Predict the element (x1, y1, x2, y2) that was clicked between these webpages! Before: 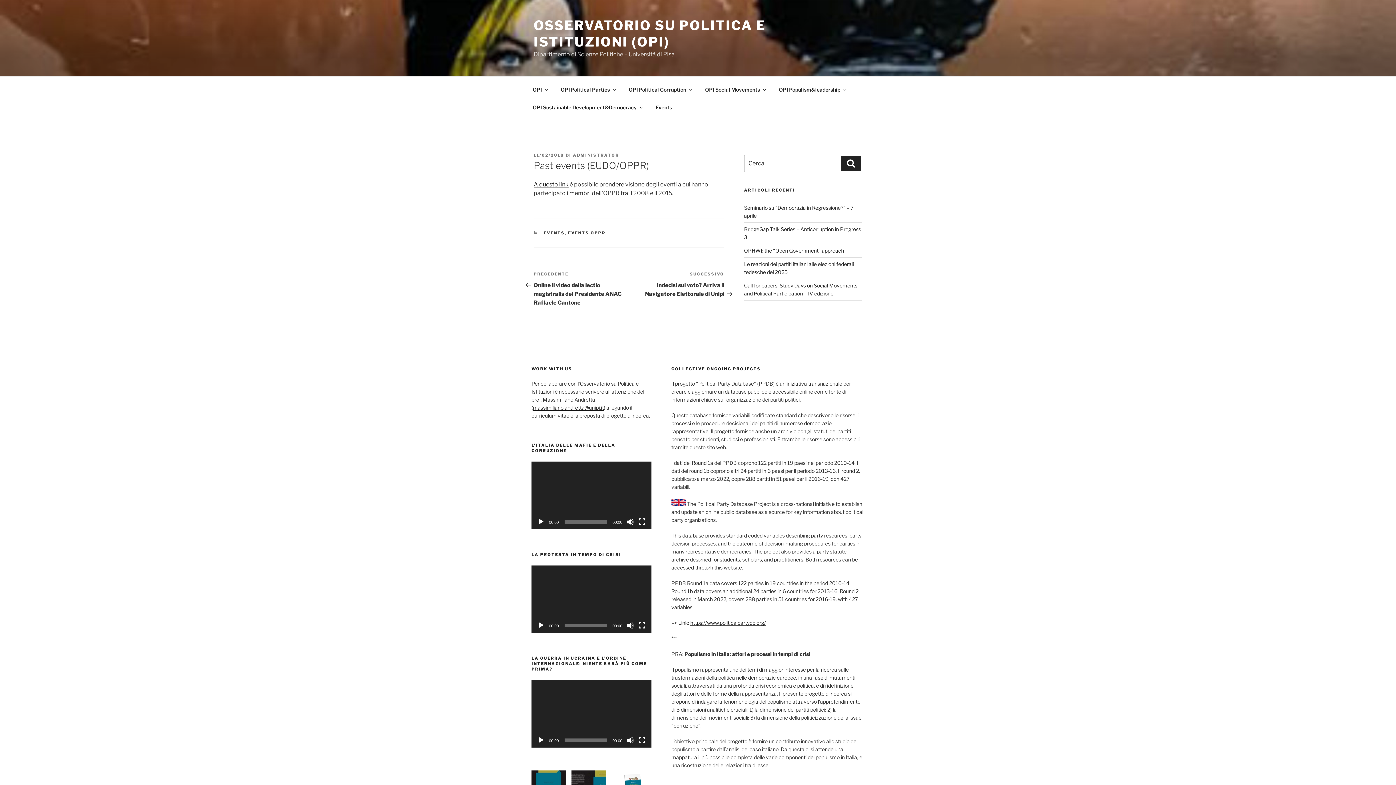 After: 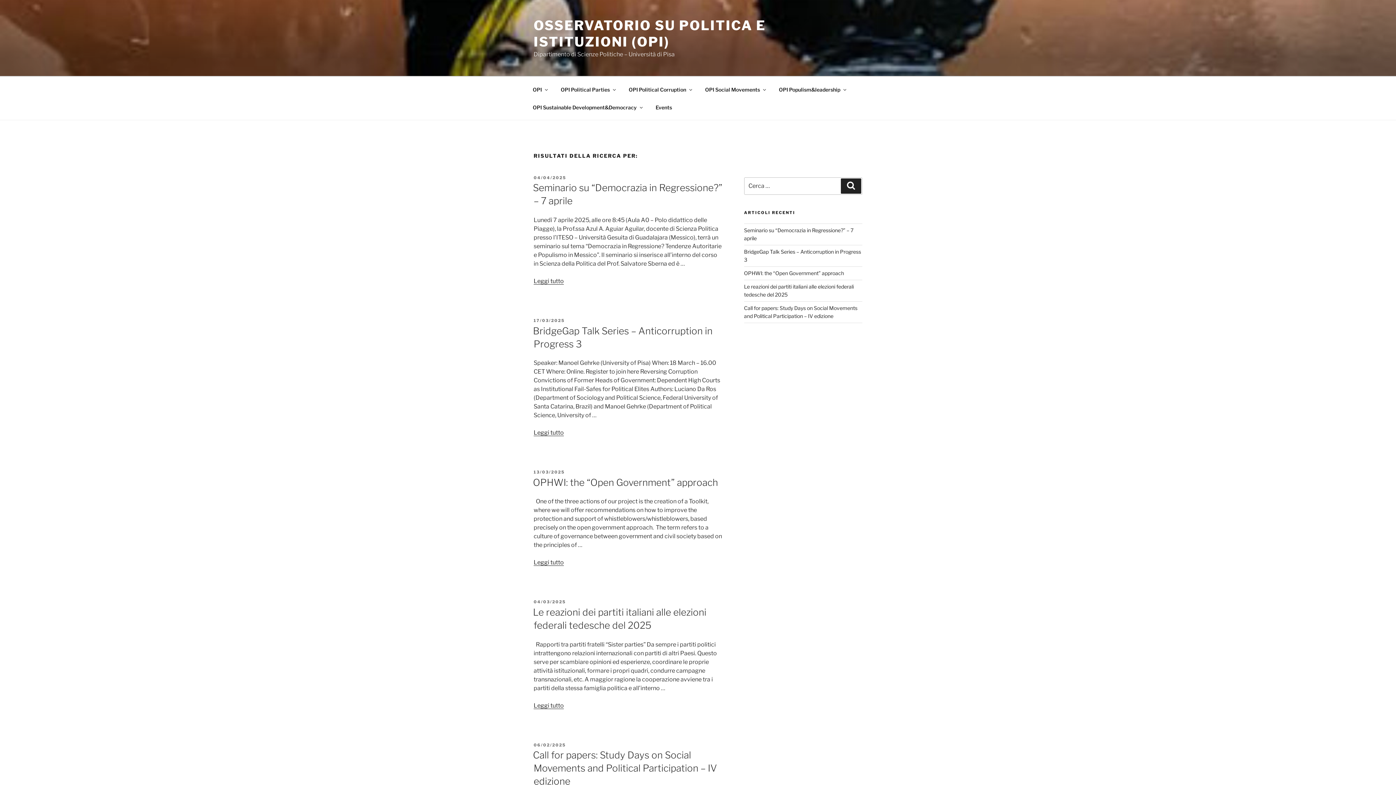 Action: bbox: (841, 156, 861, 171) label: Cerca